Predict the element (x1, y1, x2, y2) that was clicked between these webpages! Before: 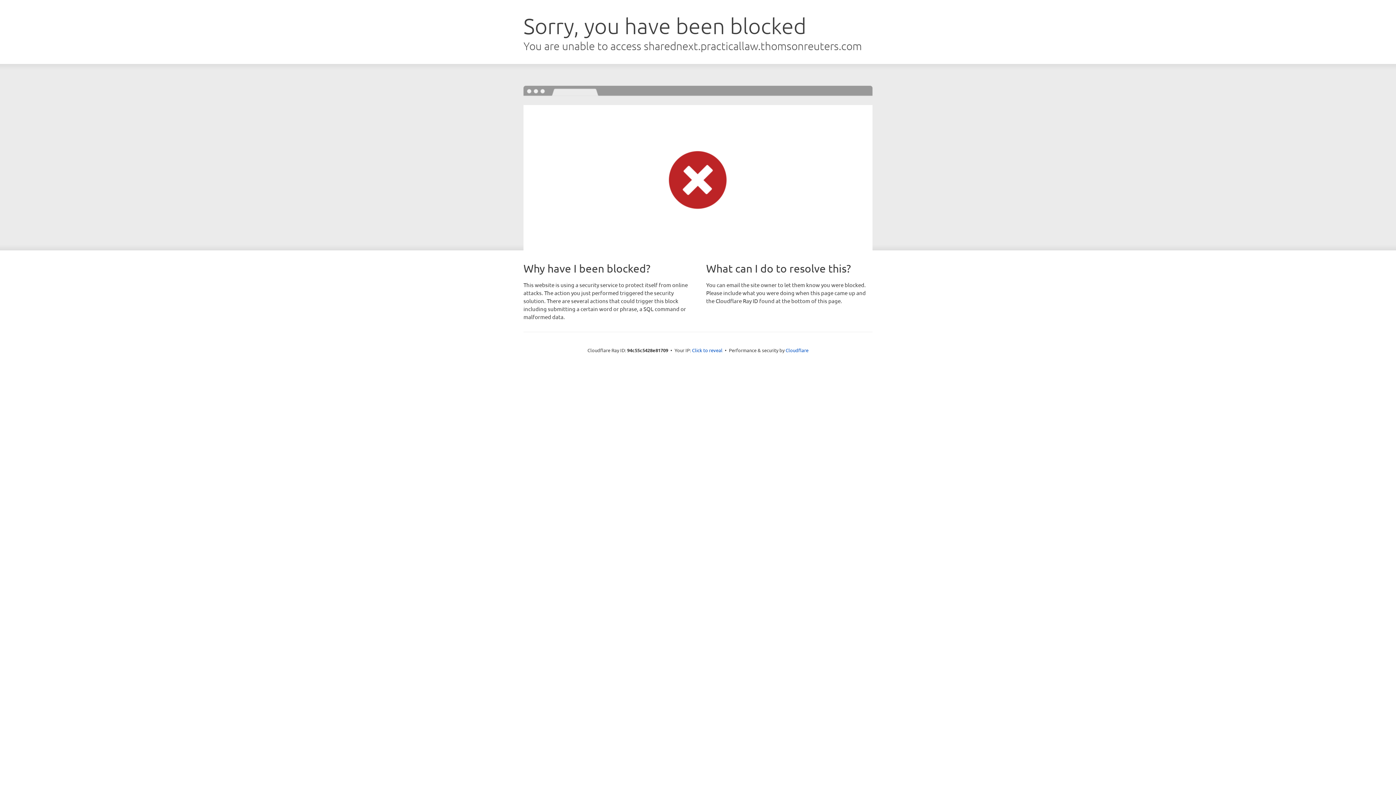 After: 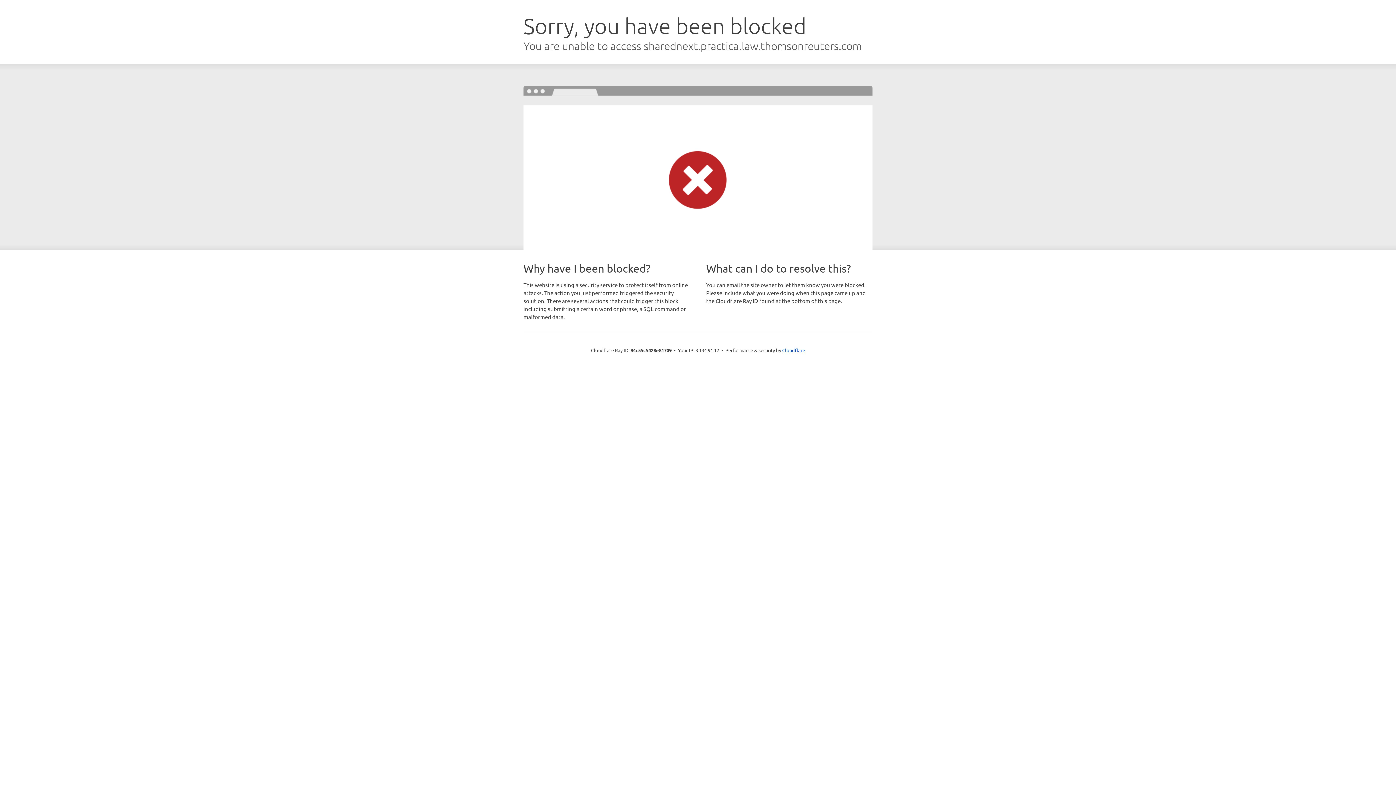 Action: bbox: (692, 346, 722, 353) label: Click to reveal